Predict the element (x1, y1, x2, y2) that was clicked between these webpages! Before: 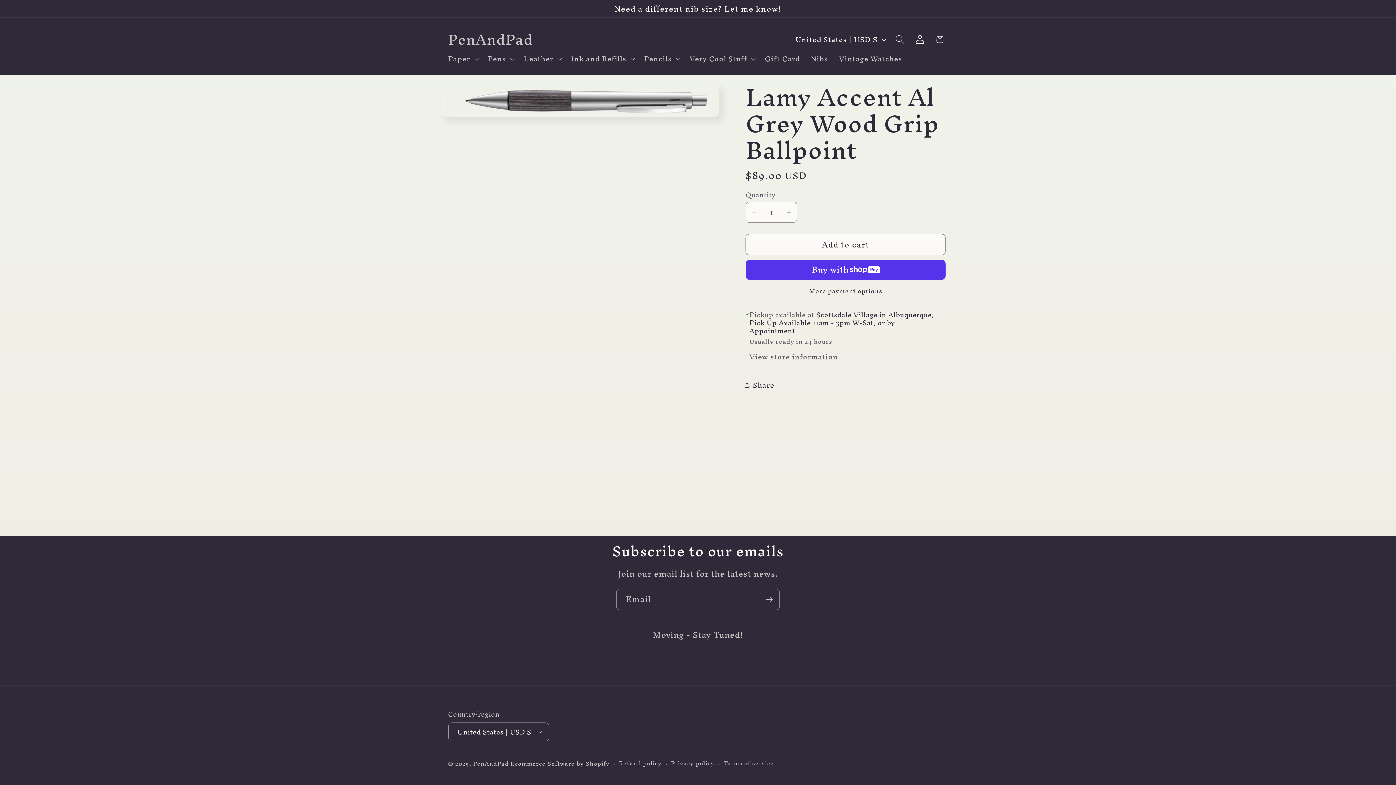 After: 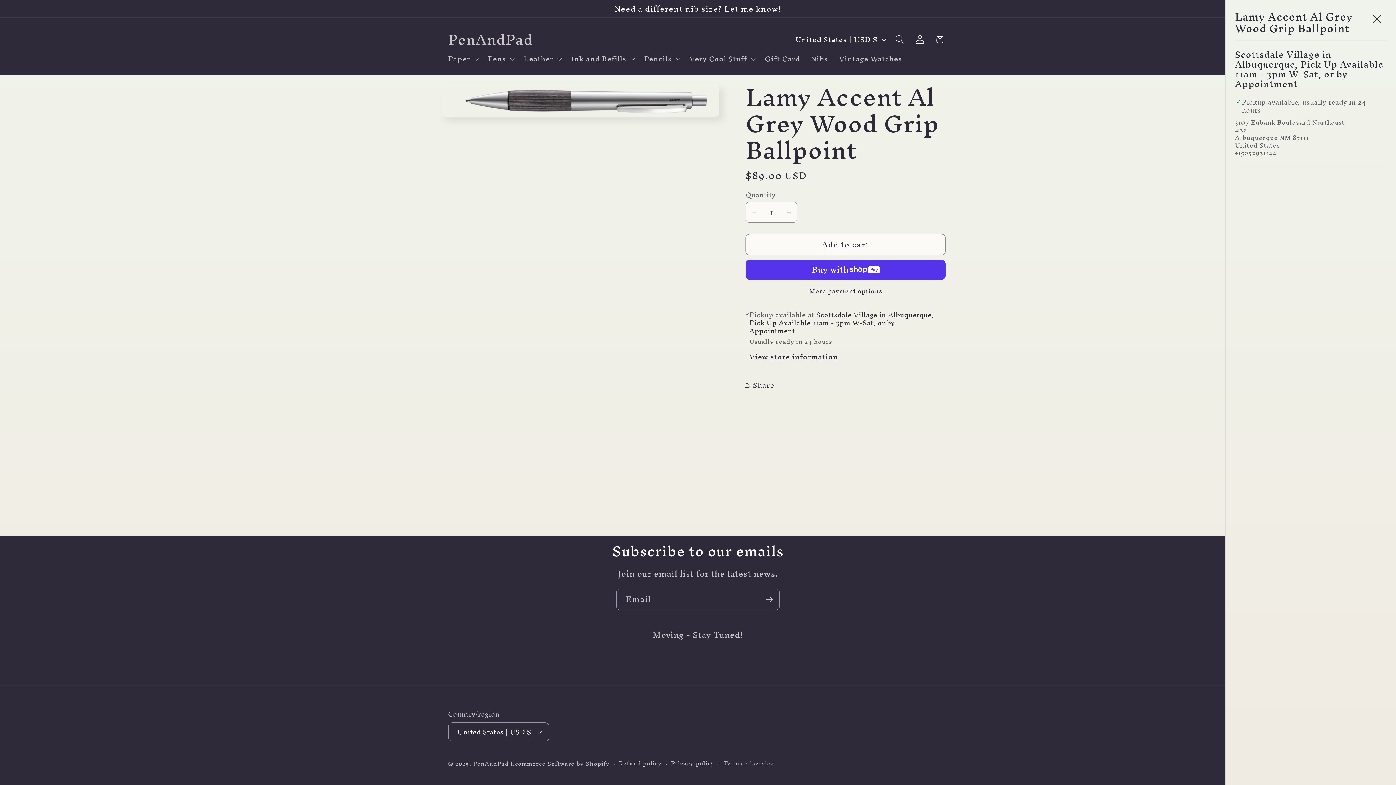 Action: label: View store information bbox: (749, 348, 838, 365)